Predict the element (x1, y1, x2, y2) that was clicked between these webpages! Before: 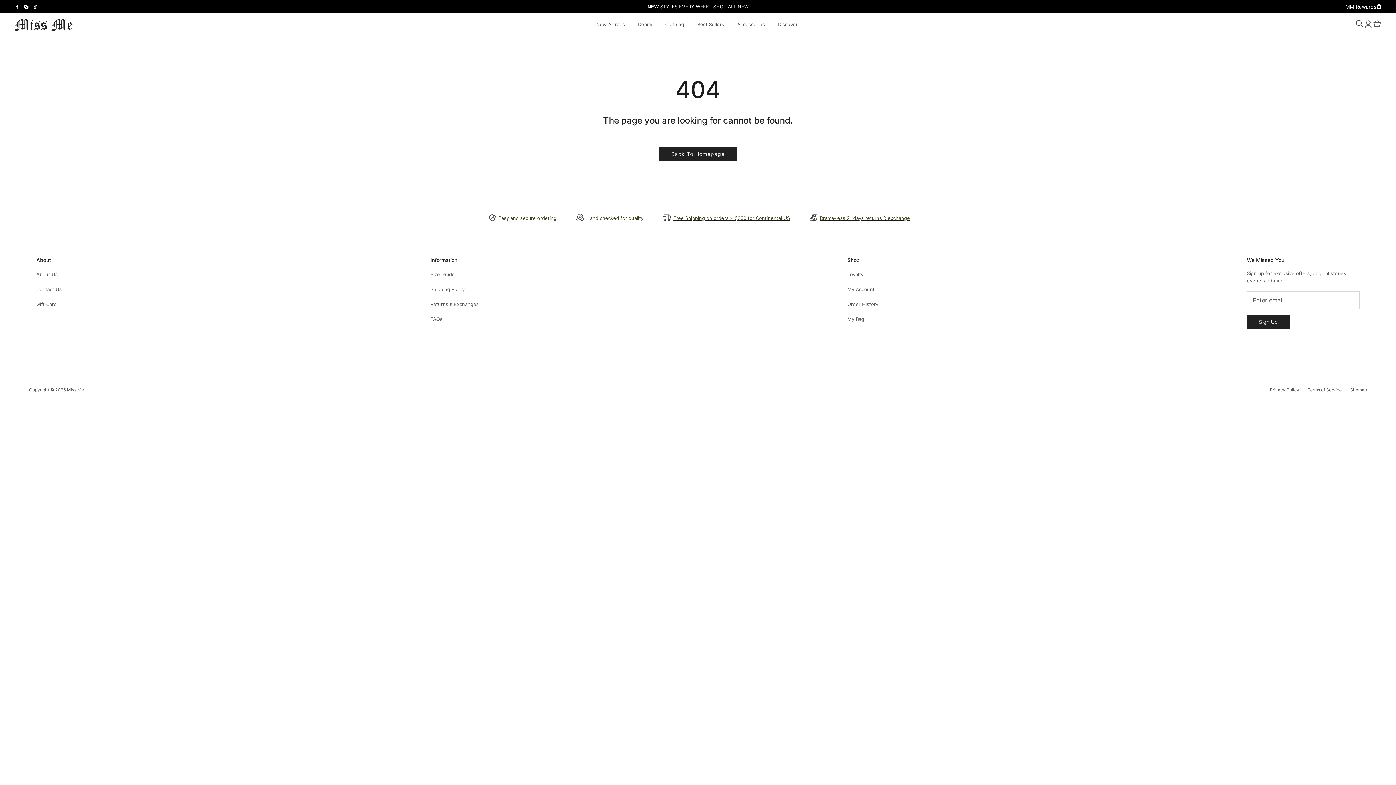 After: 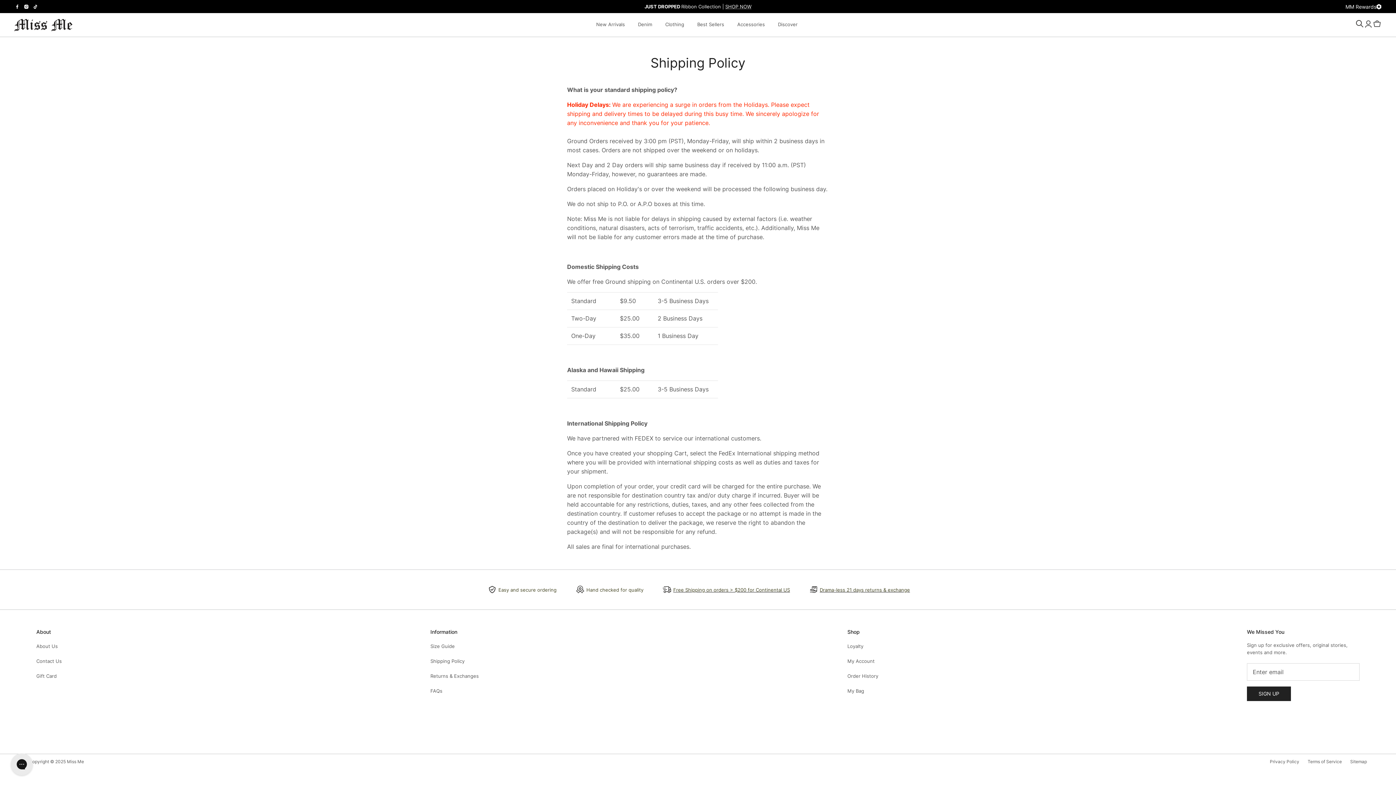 Action: bbox: (661, 209, 790, 226) label: Free Shipping on orders > $200 for Continental US